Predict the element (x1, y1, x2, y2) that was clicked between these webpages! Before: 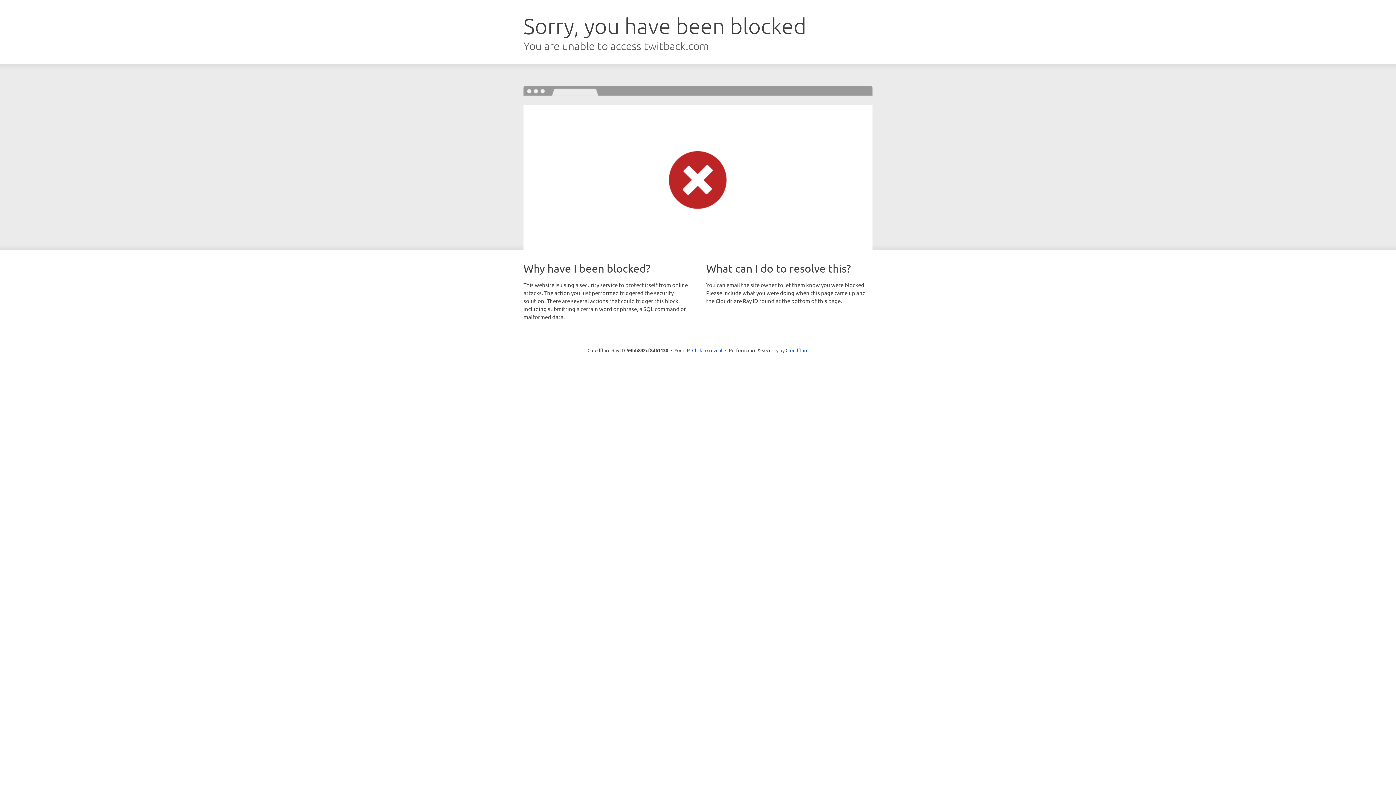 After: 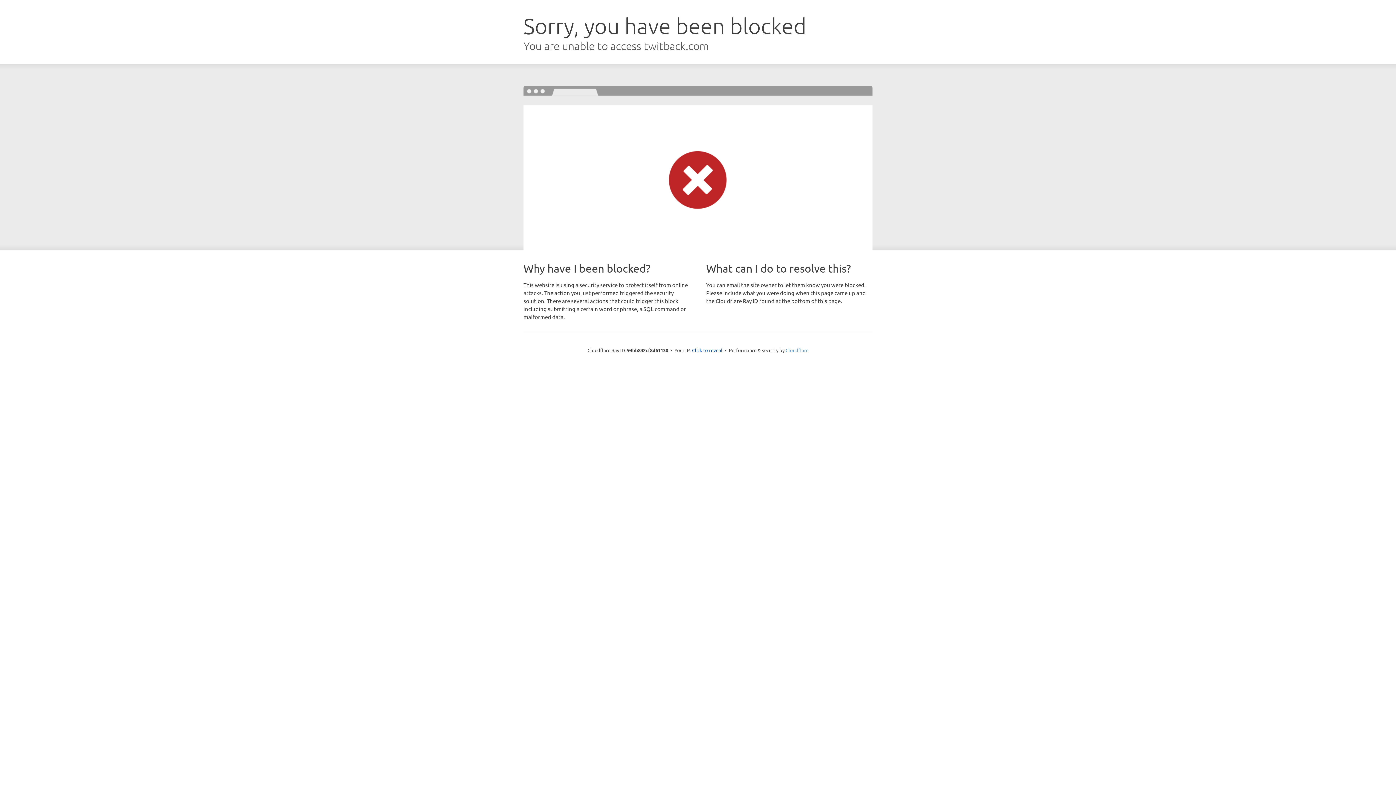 Action: label: Cloudflare bbox: (785, 347, 808, 353)